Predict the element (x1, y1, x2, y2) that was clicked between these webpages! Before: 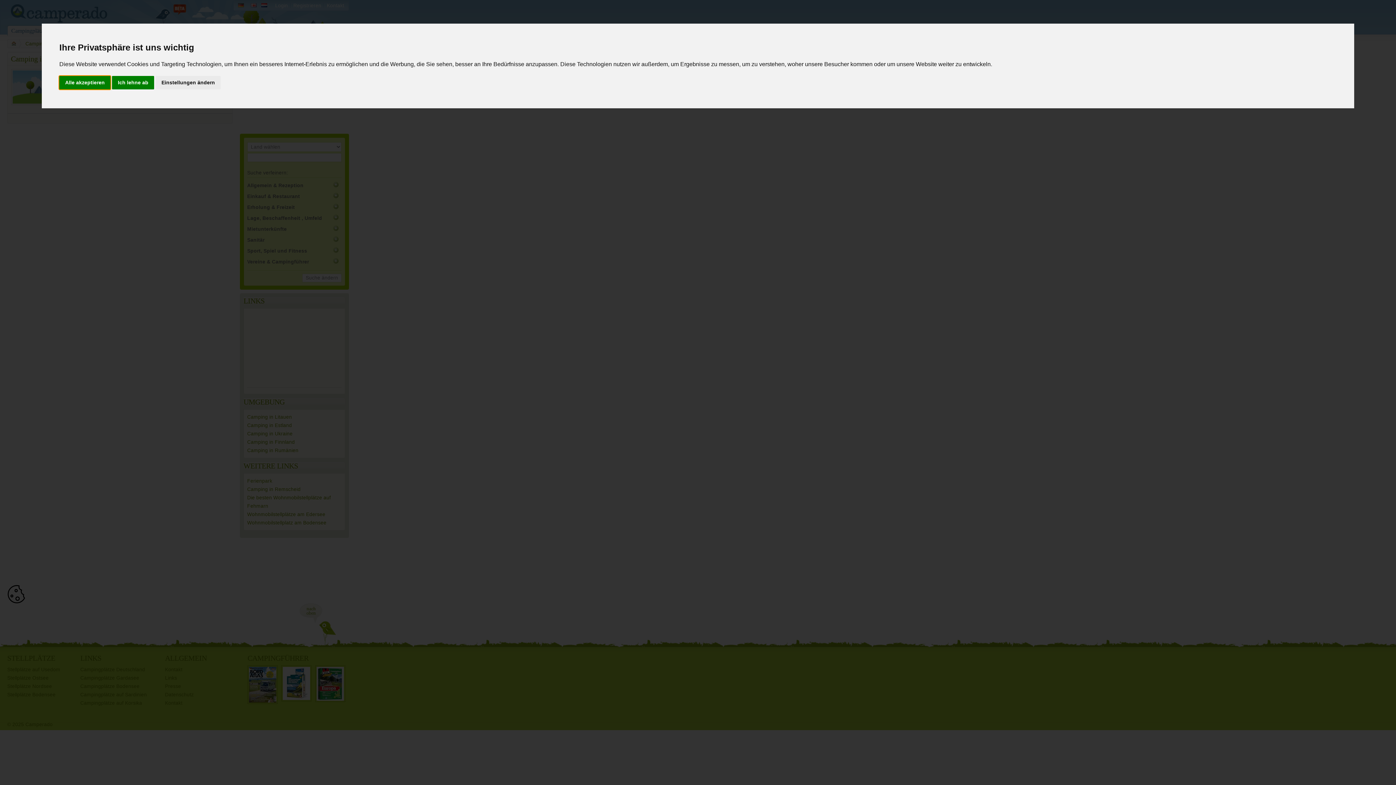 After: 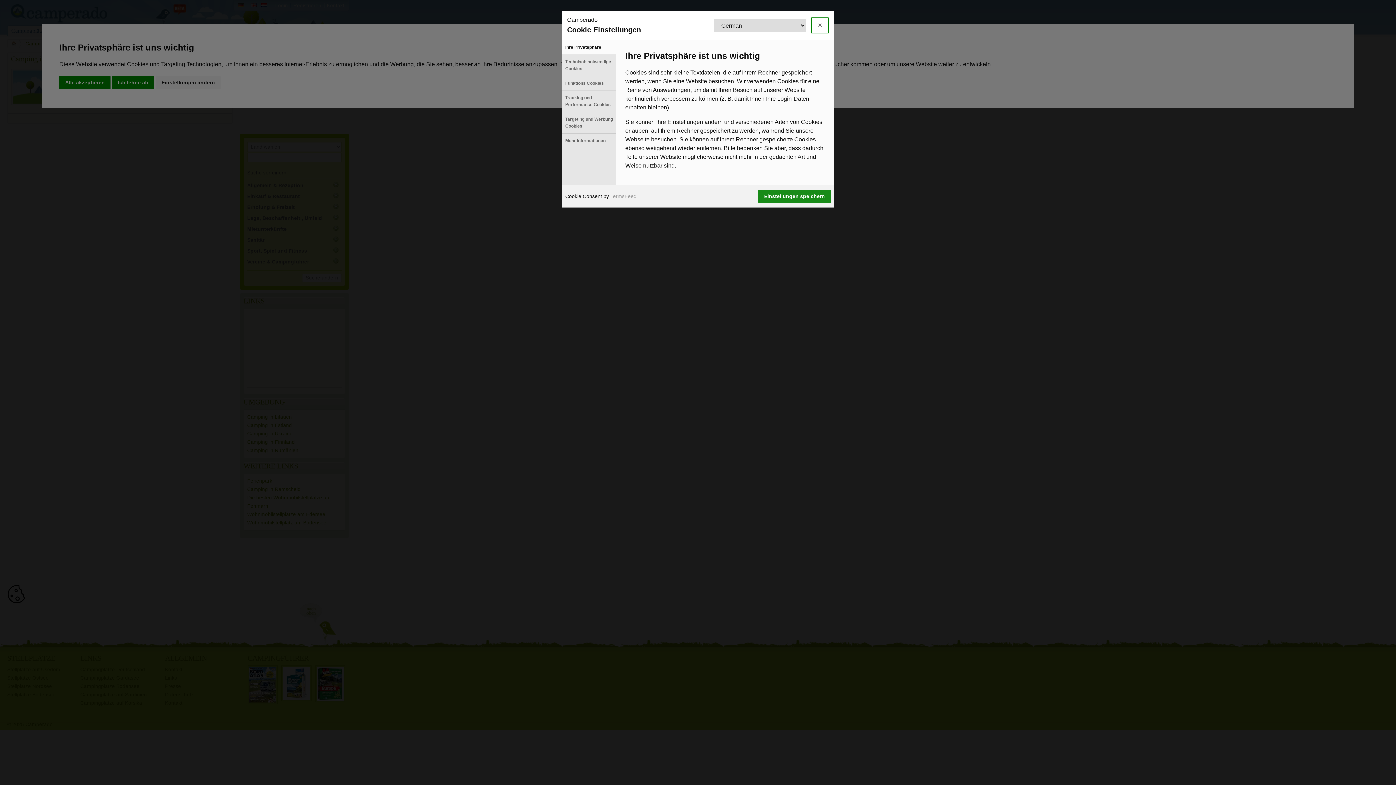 Action: label: Einstellungen ändern bbox: (155, 75, 220, 89)